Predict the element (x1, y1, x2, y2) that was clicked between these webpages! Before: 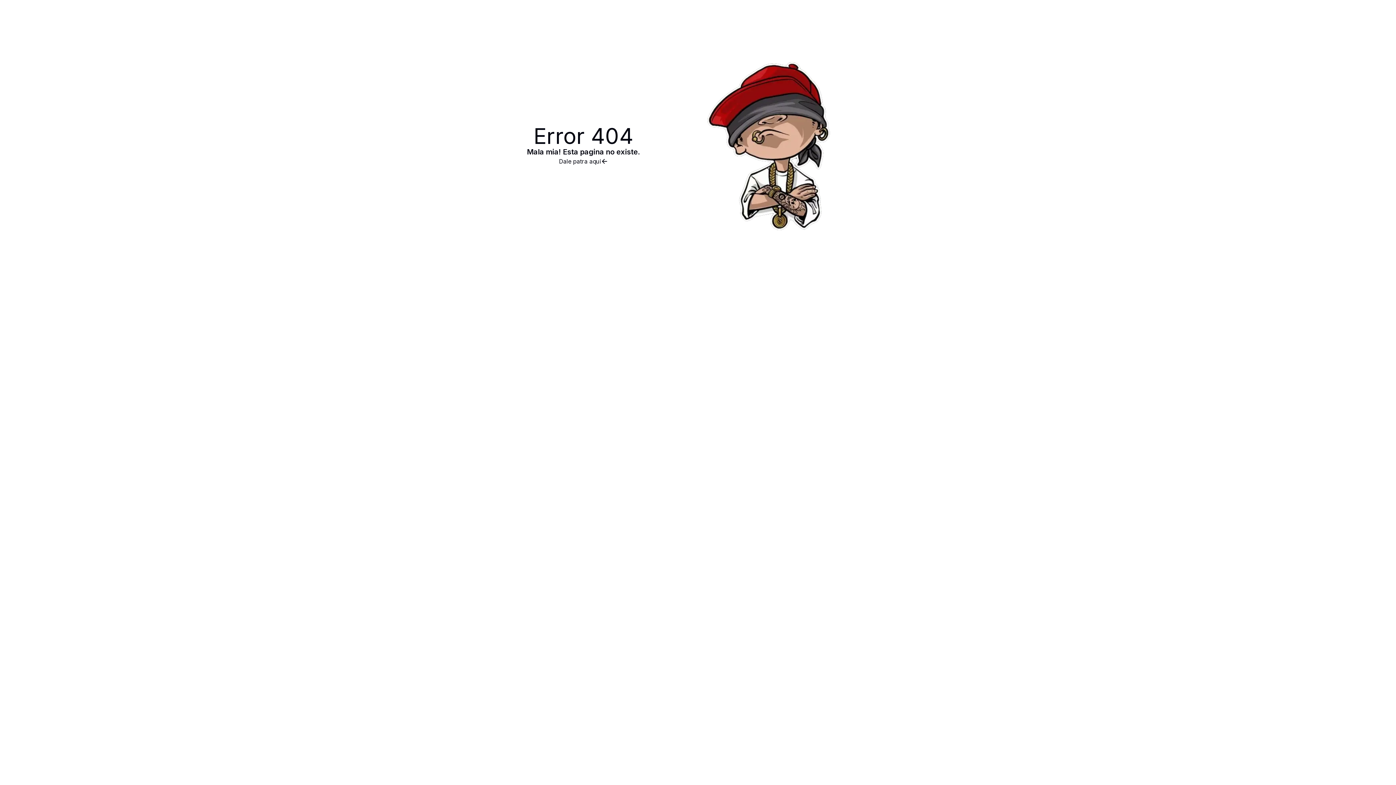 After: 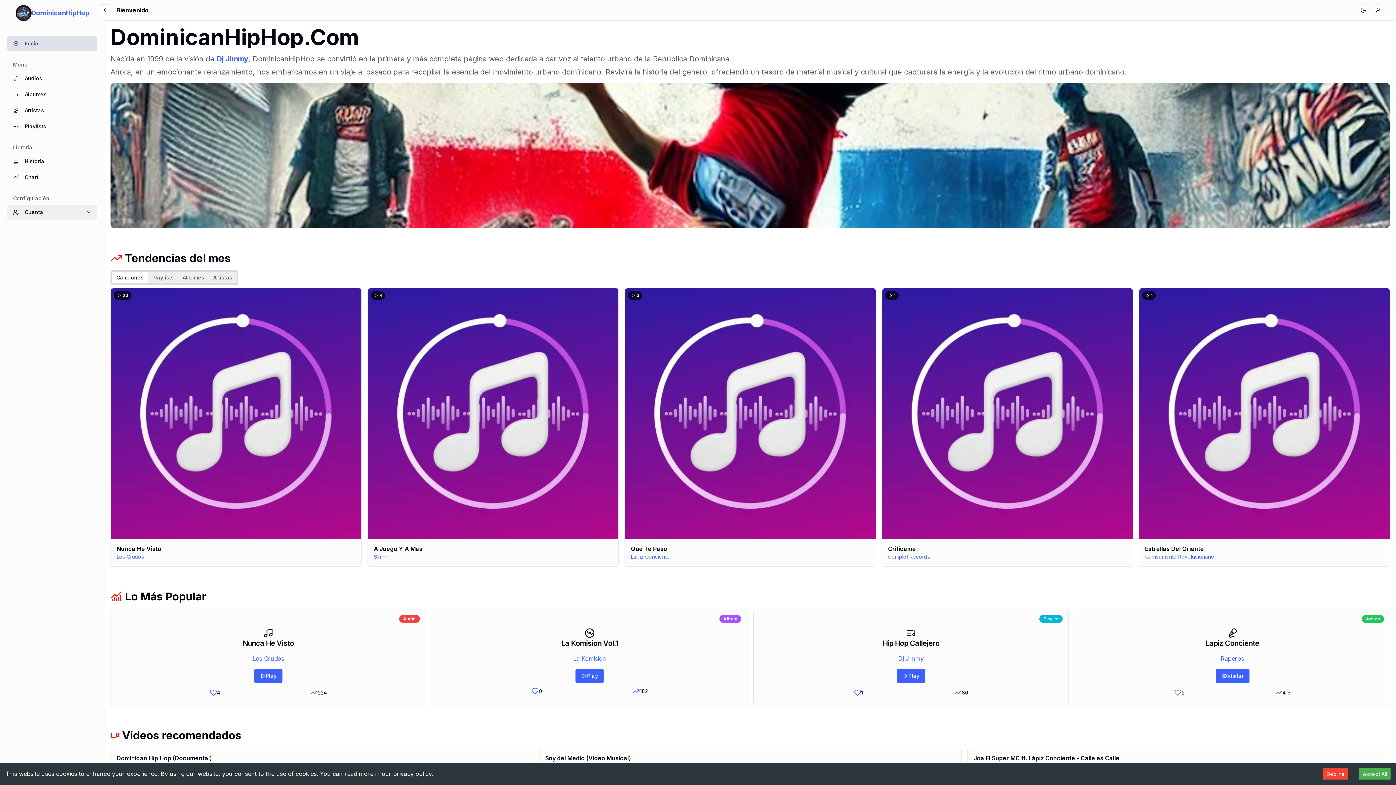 Action: bbox: (527, 157, 640, 165) label: Dale patra aqui